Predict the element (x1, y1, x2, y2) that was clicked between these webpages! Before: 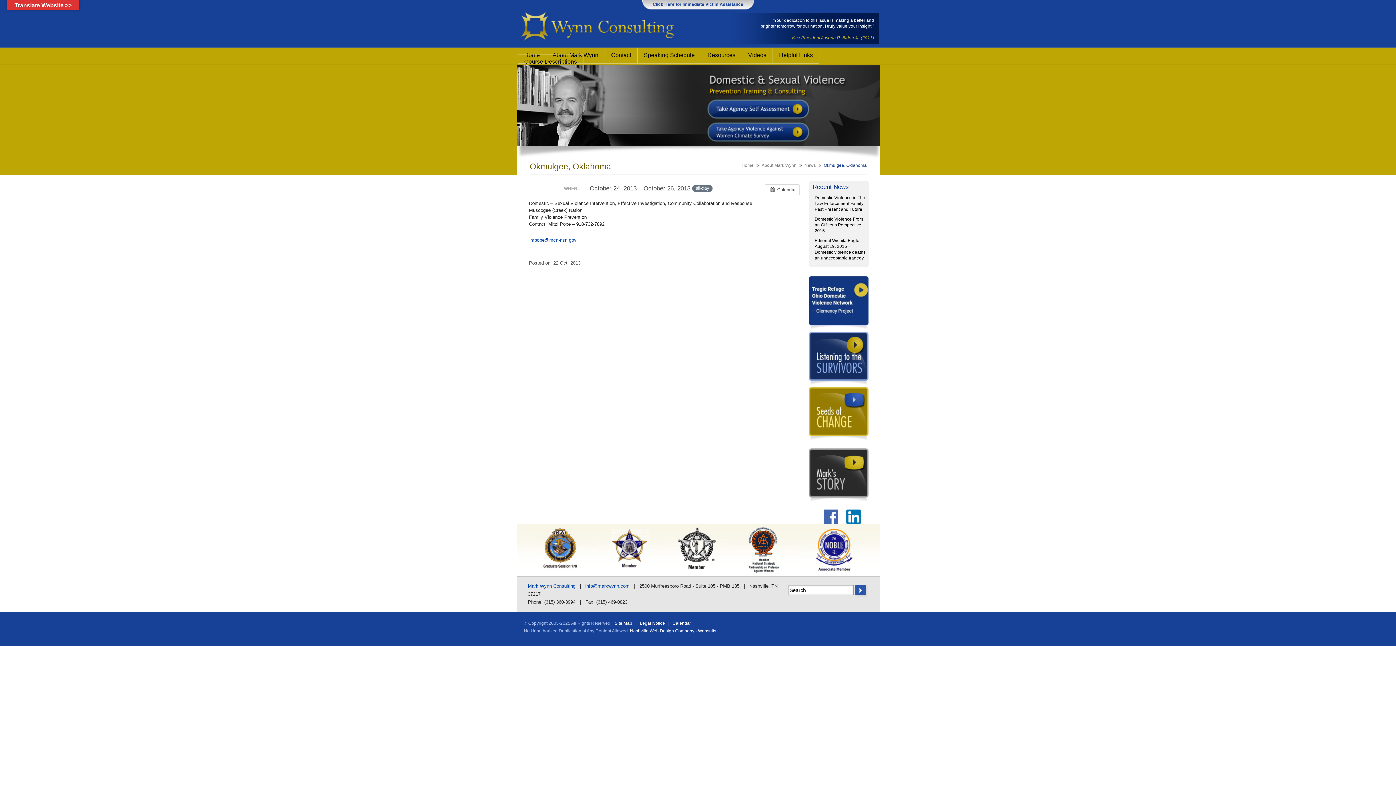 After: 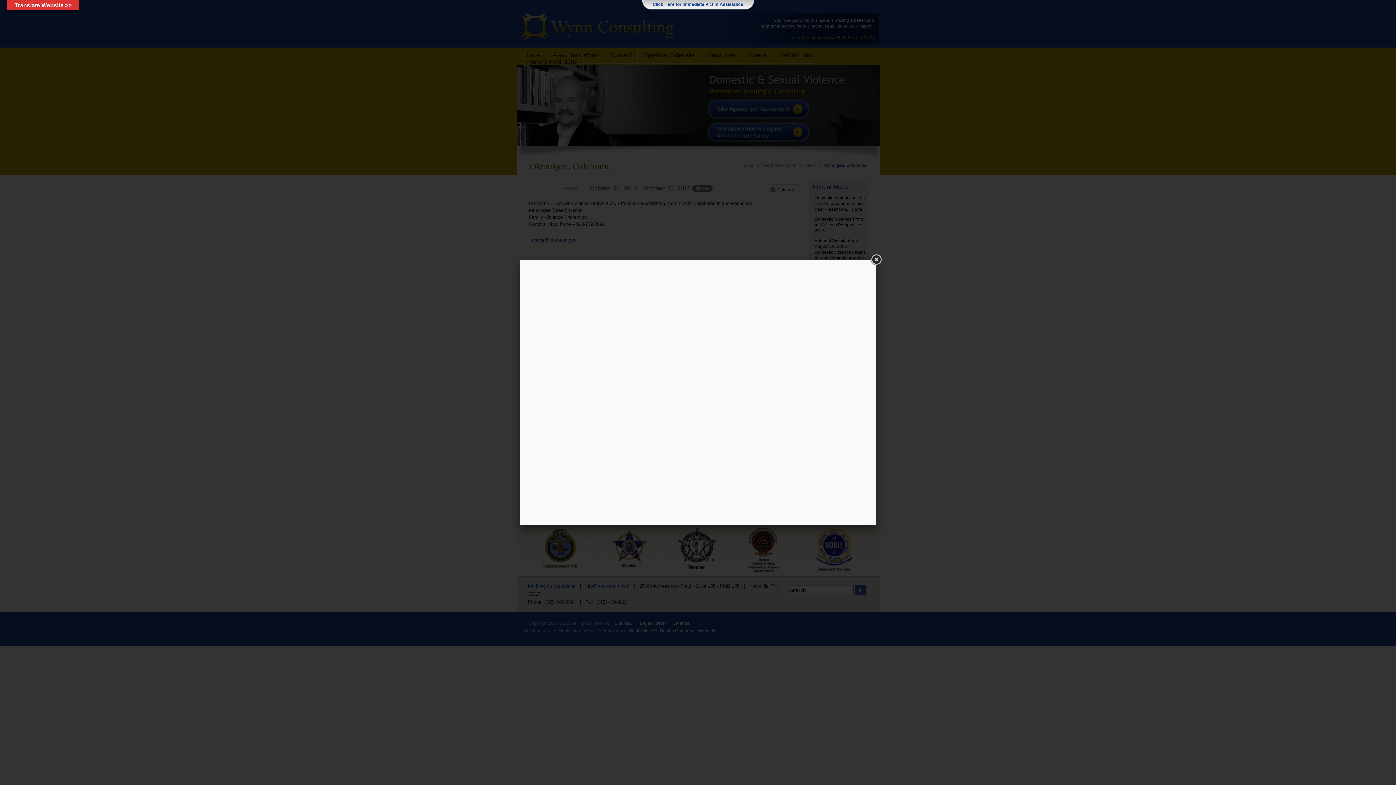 Action: bbox: (809, 439, 868, 444)